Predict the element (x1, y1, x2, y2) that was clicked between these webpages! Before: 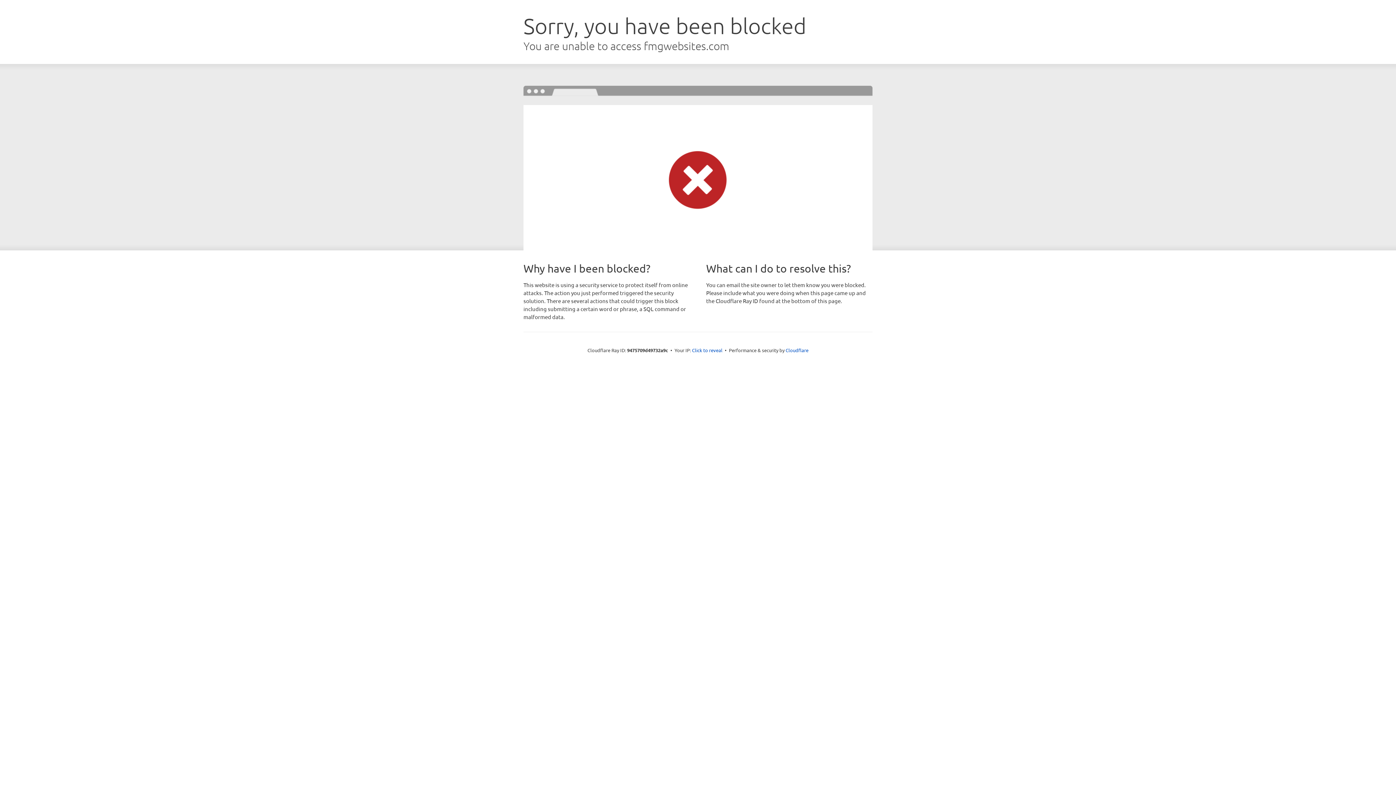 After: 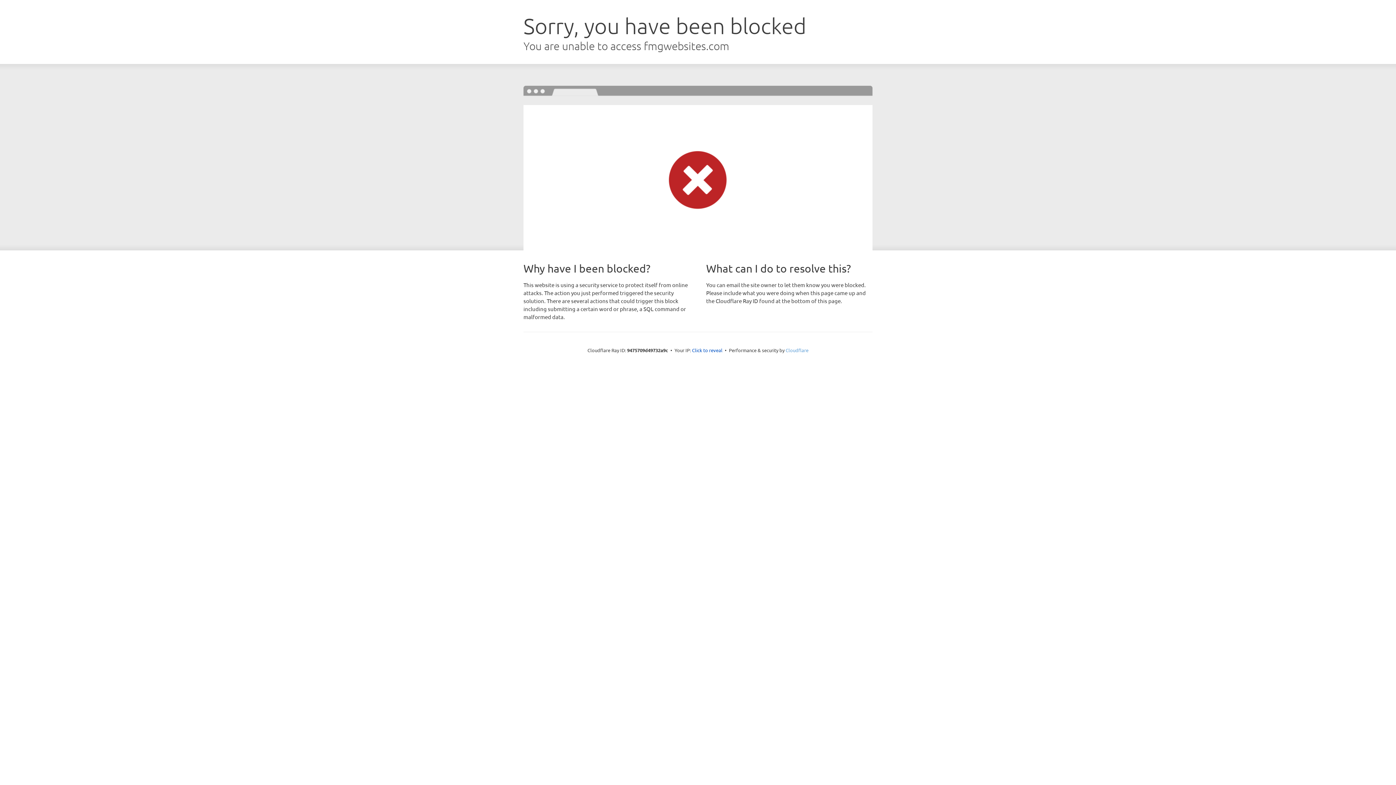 Action: bbox: (785, 347, 808, 353) label: Cloudflare